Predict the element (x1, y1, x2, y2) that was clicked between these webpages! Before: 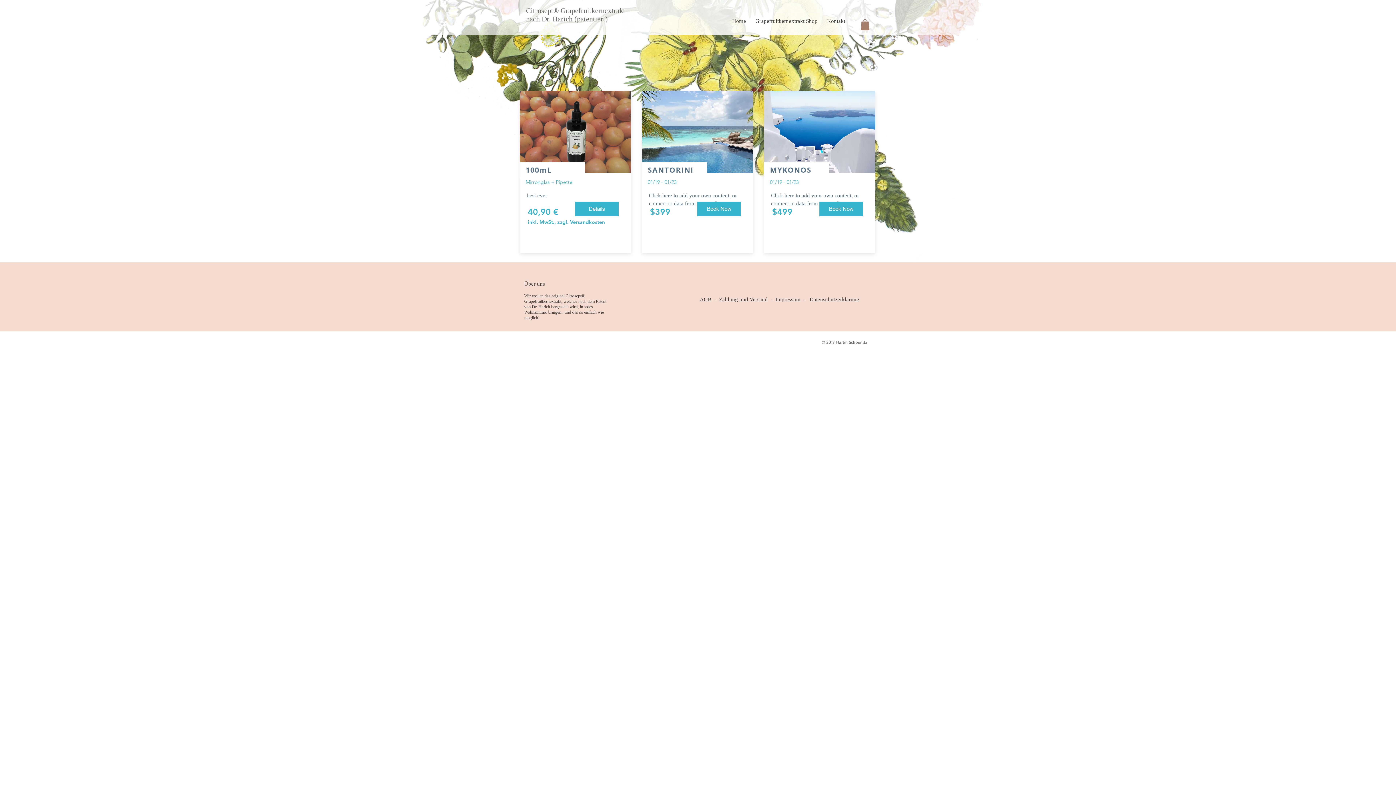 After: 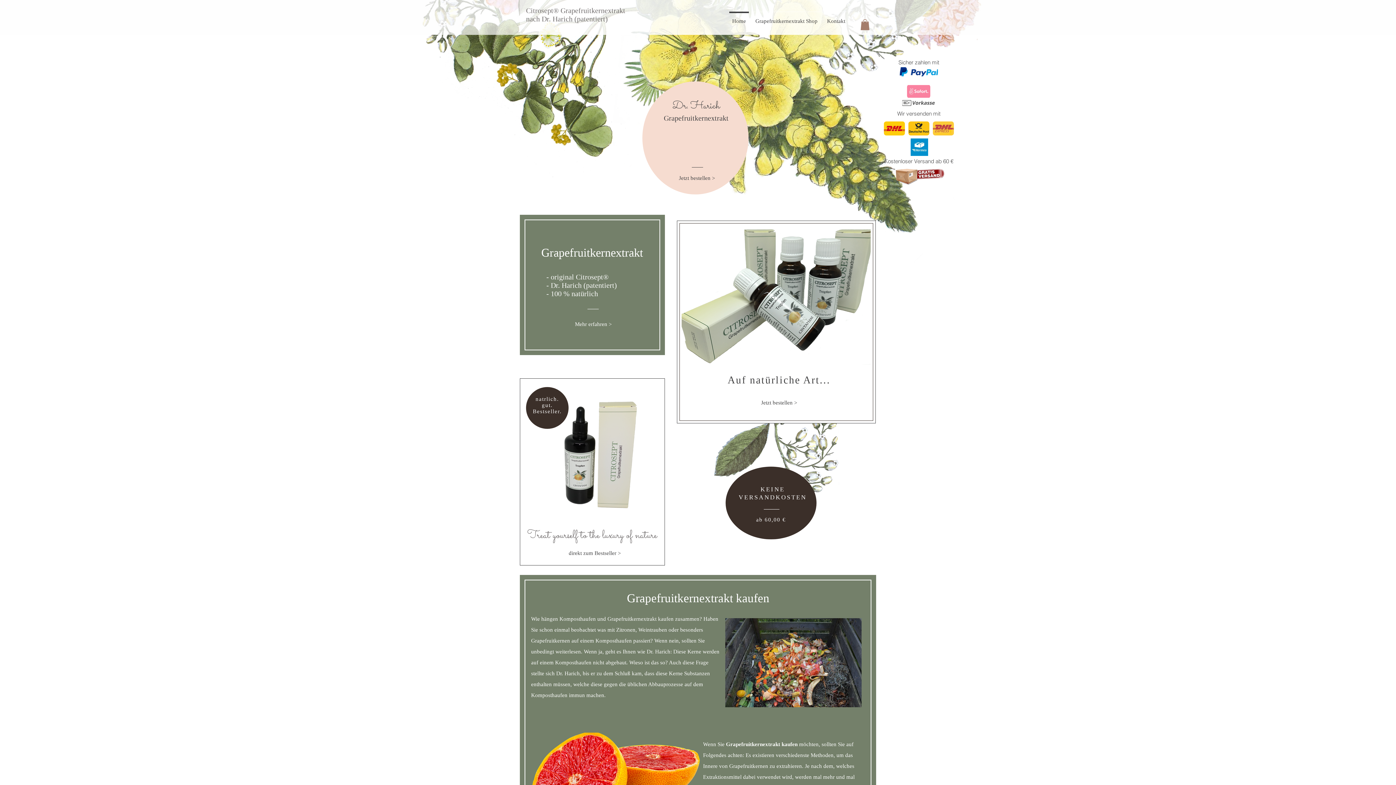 Action: bbox: (526, 6, 625, 14) label: Citrosept® Grapefruitkernextrakt